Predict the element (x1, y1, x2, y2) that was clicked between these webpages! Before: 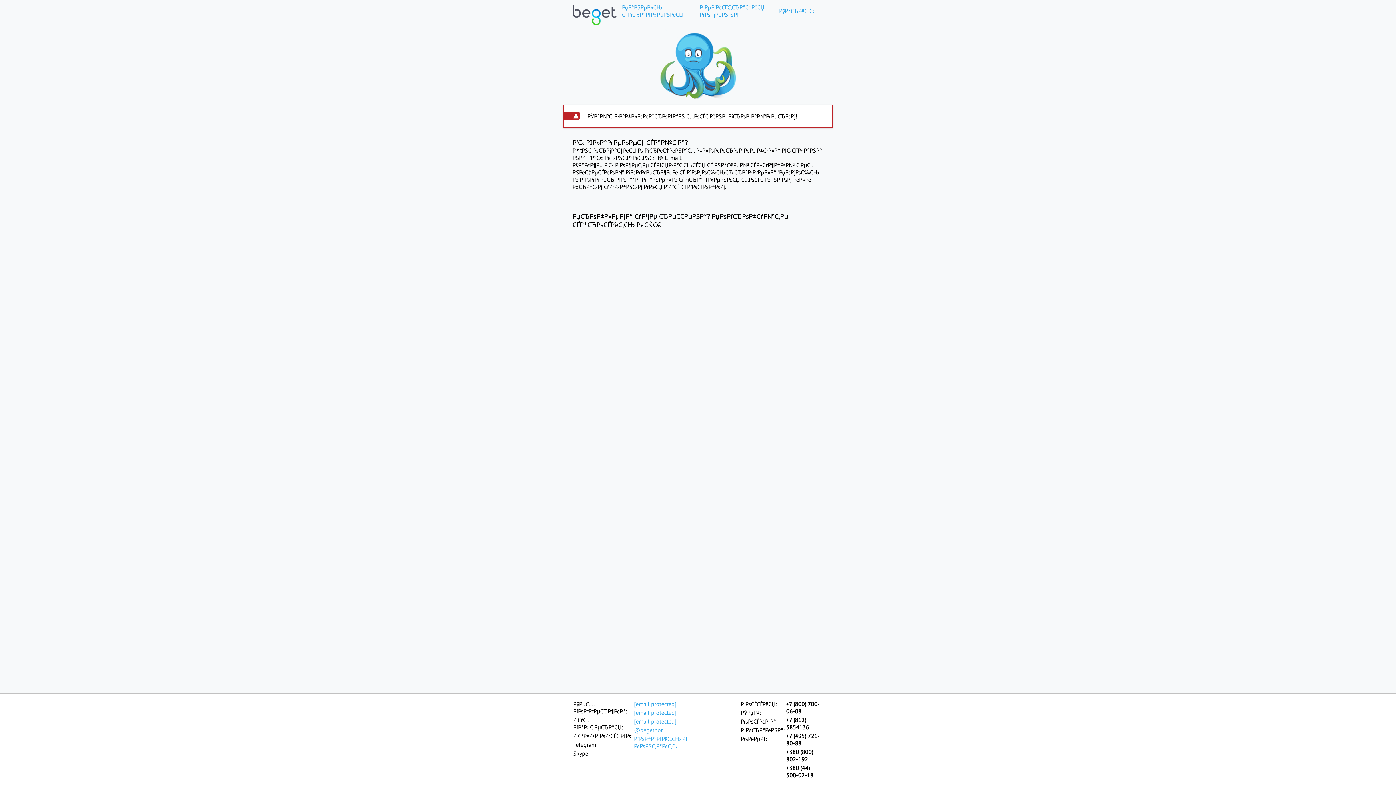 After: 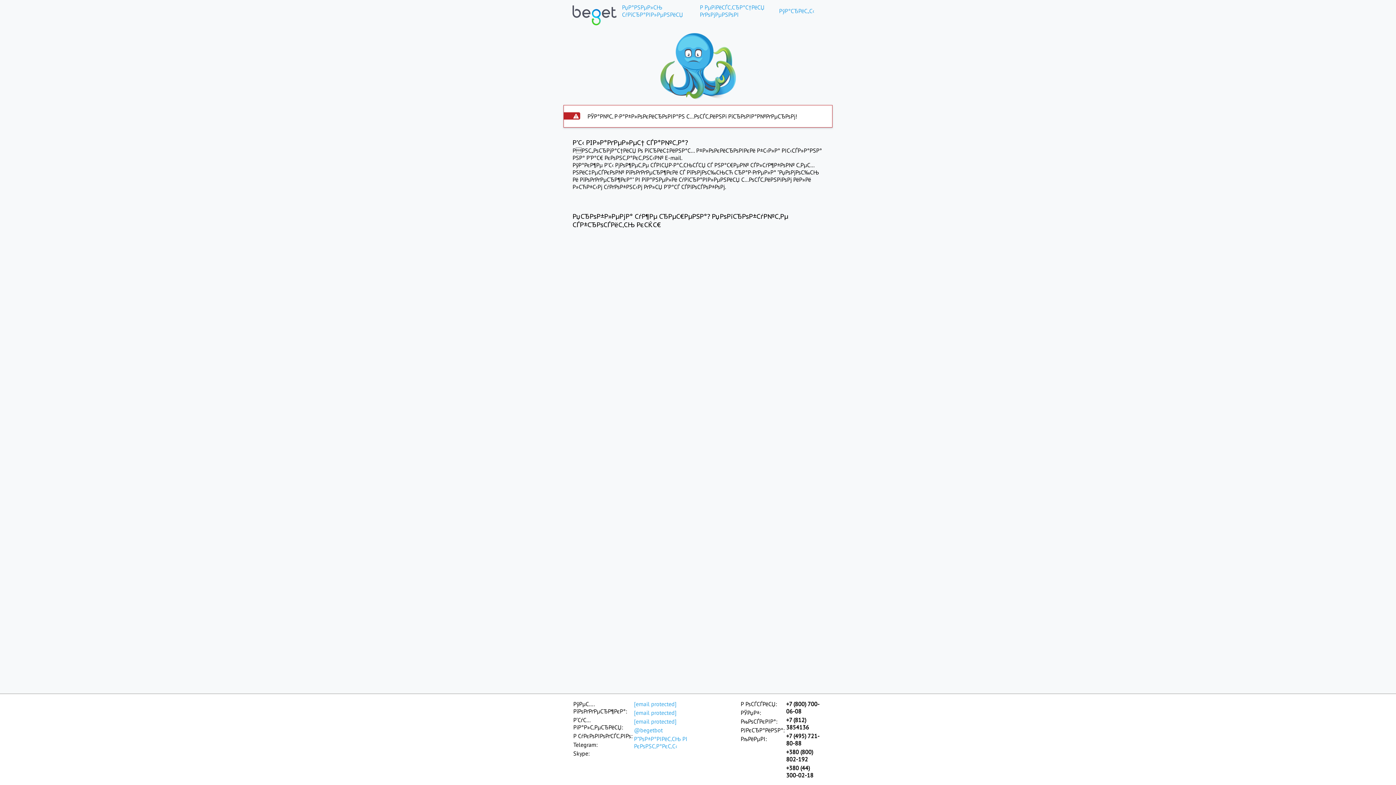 Action: bbox: (633, 700, 703, 708) label: [email protected]